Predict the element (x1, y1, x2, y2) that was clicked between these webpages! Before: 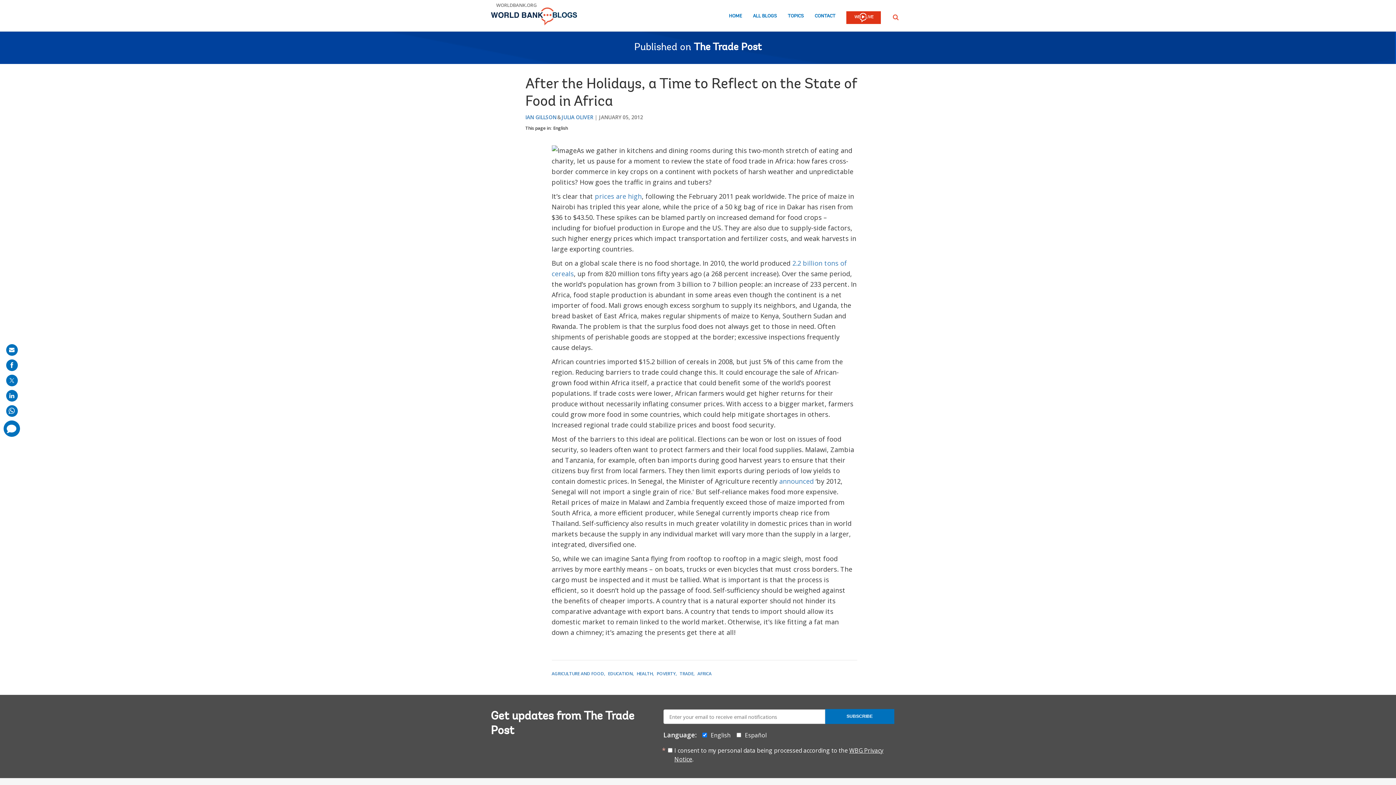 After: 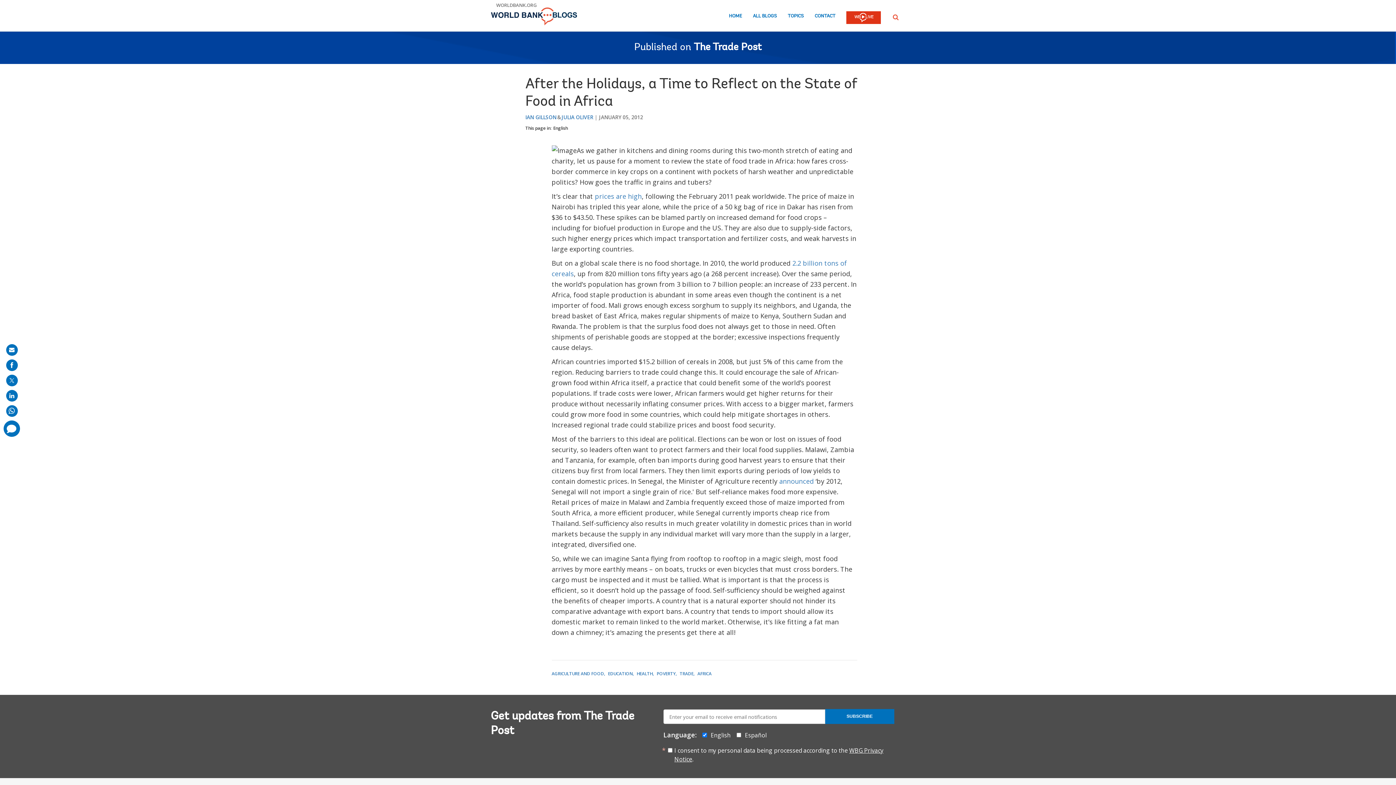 Action: label: English bbox: (553, 125, 568, 131)